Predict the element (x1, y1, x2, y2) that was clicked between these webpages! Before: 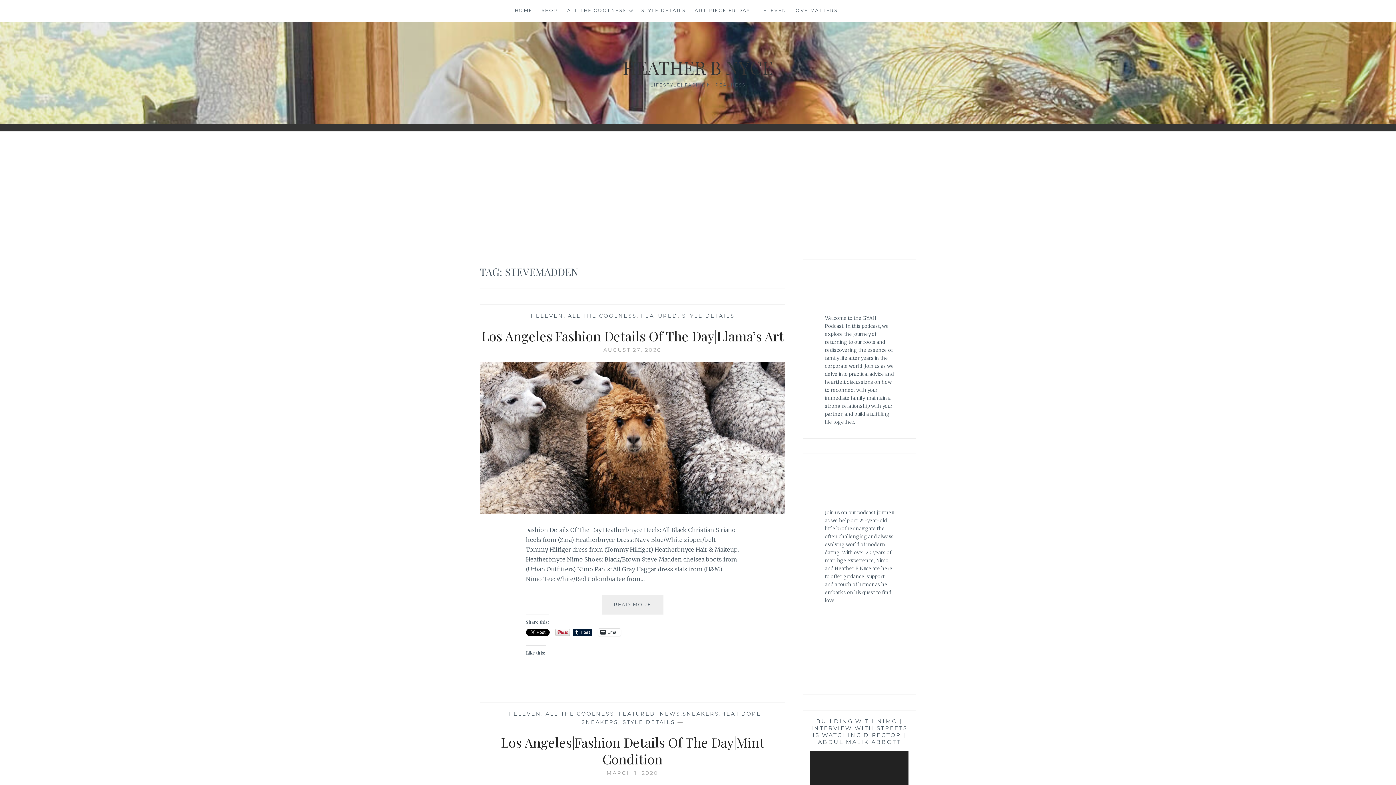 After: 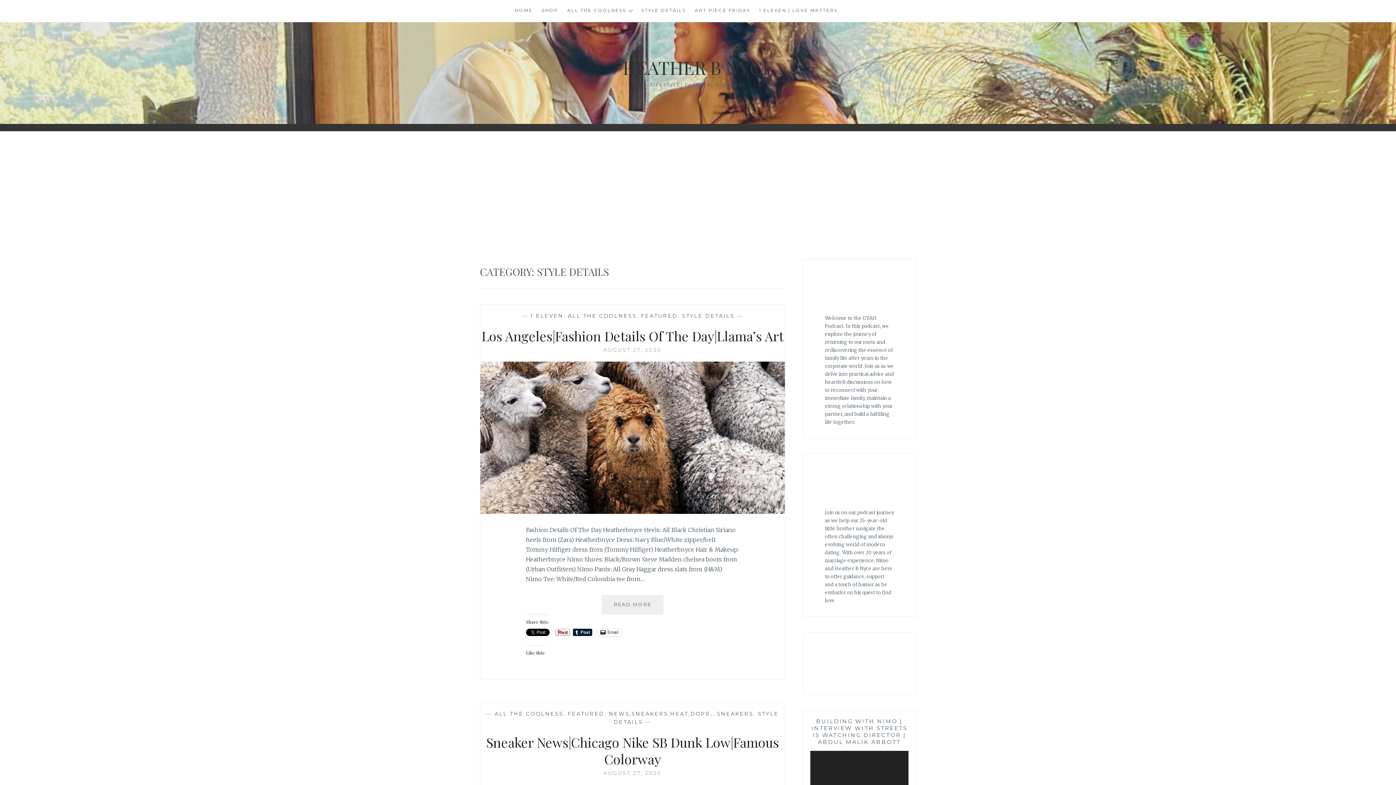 Action: bbox: (622, 719, 675, 725) label: STYLE DETAILS